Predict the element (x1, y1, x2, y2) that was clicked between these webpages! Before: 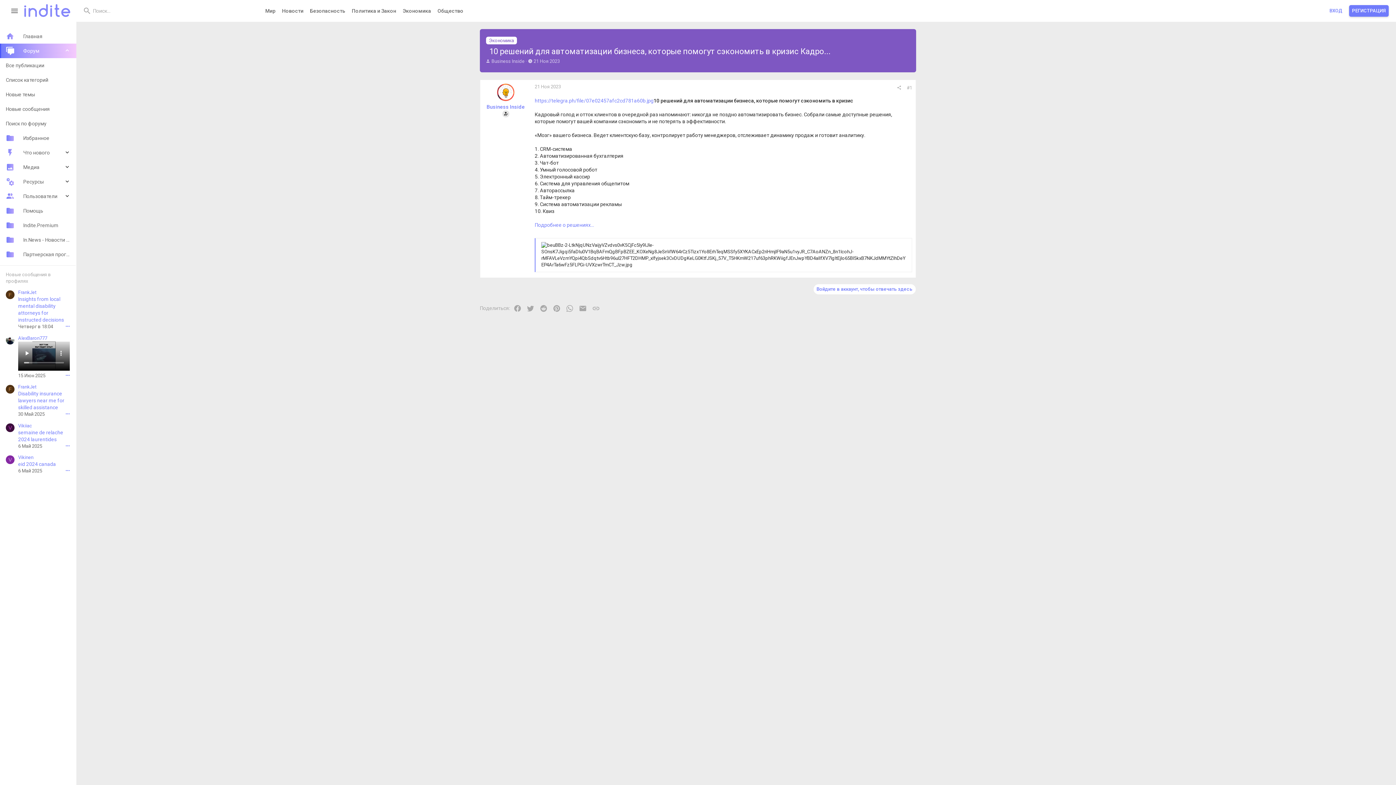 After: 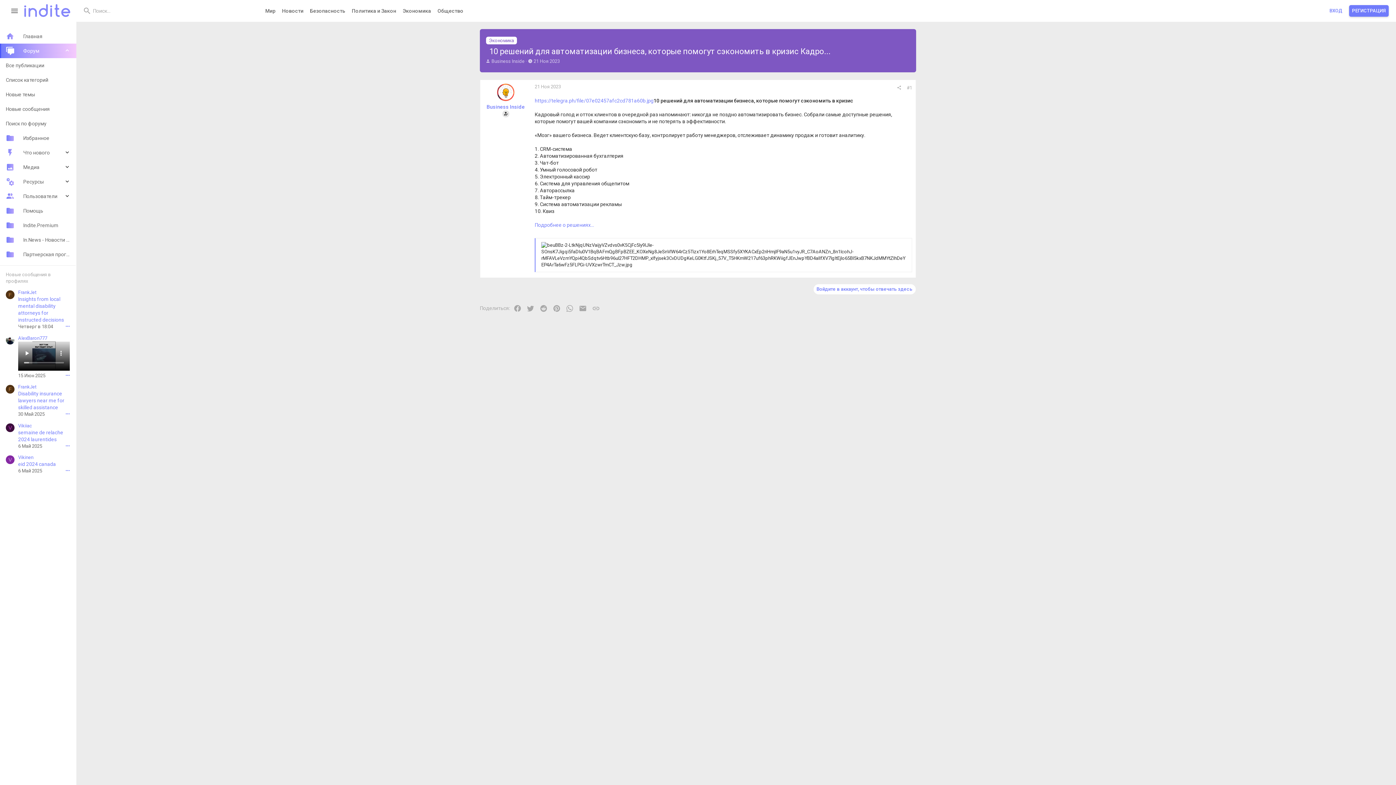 Action: bbox: (5, 455, 14, 464) label: V